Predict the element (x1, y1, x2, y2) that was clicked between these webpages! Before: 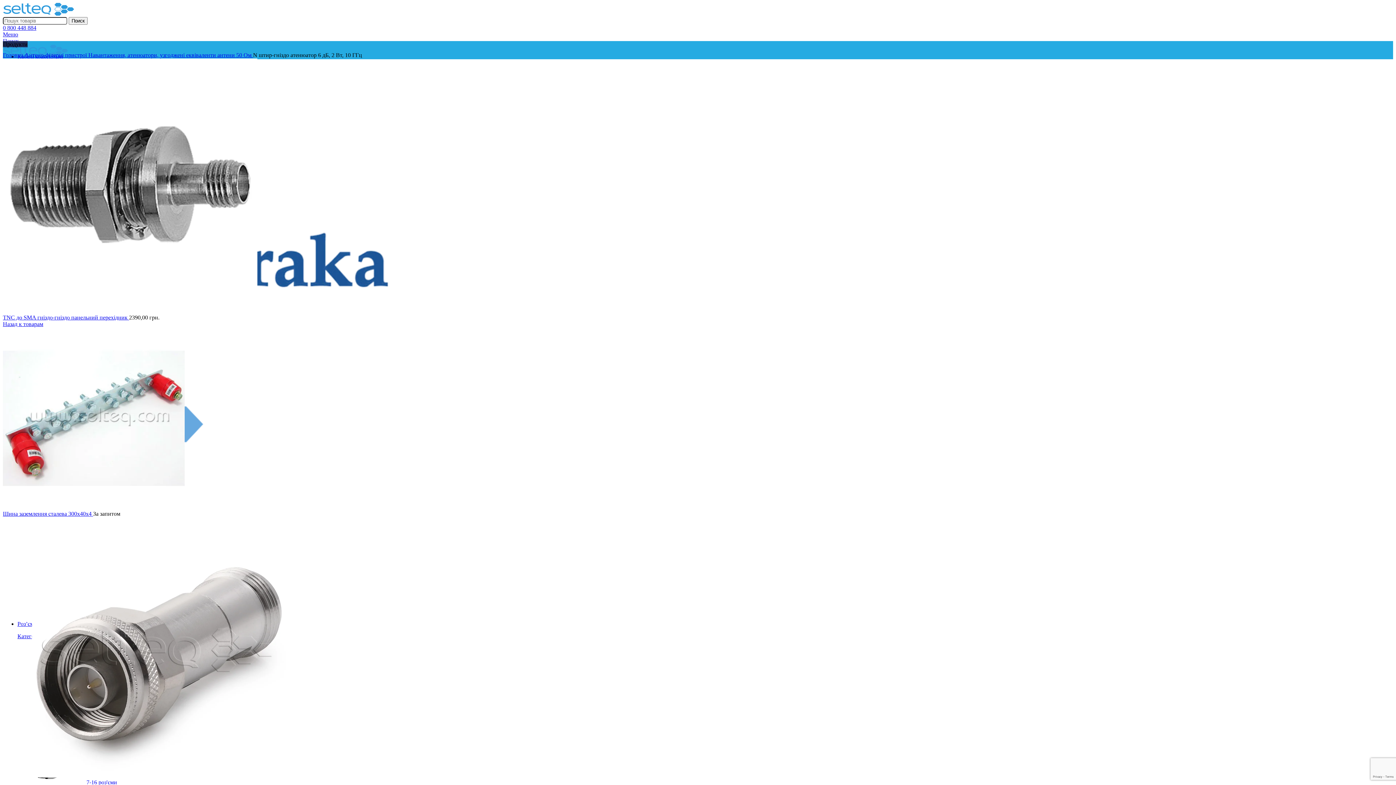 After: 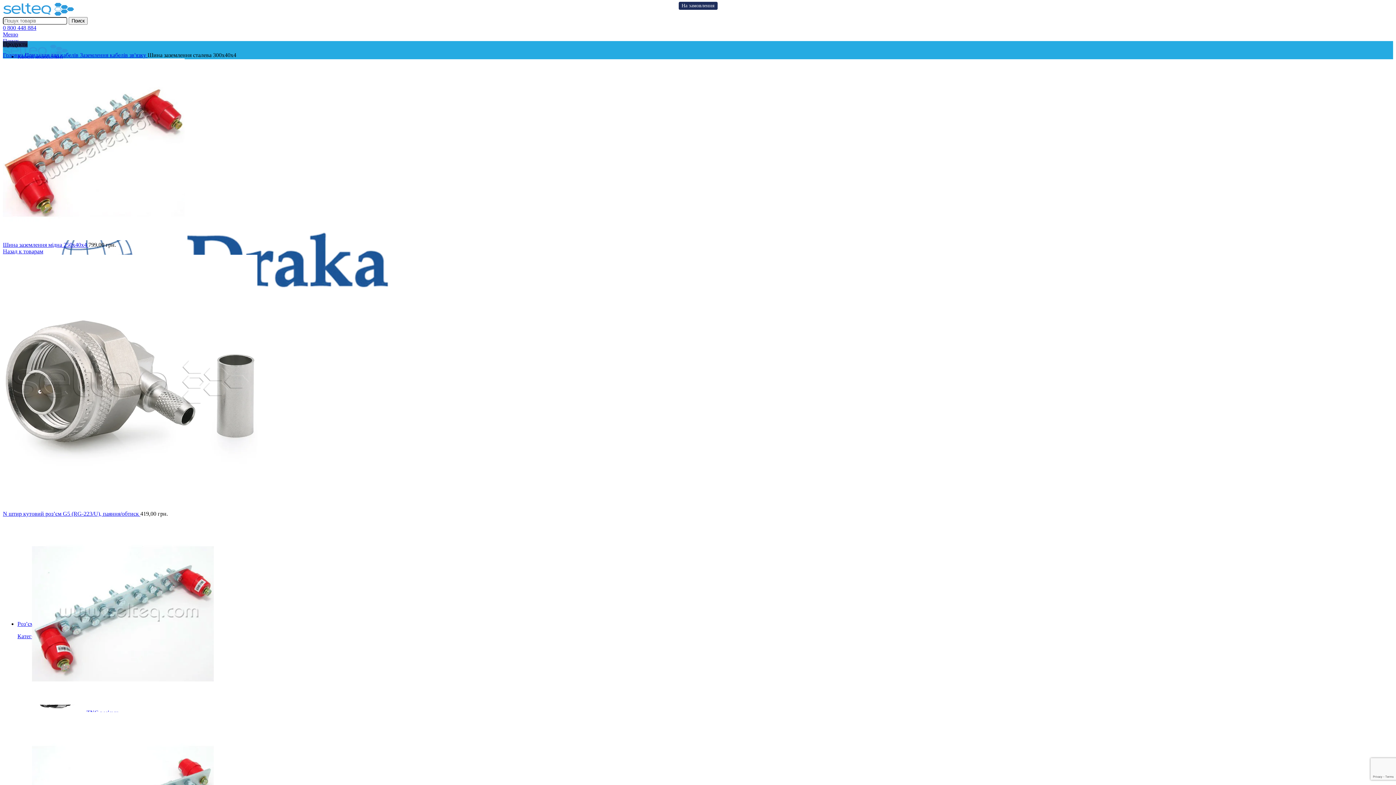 Action: label: Шина заземлення сталева 300х40х4  bbox: (2, 510, 93, 517)